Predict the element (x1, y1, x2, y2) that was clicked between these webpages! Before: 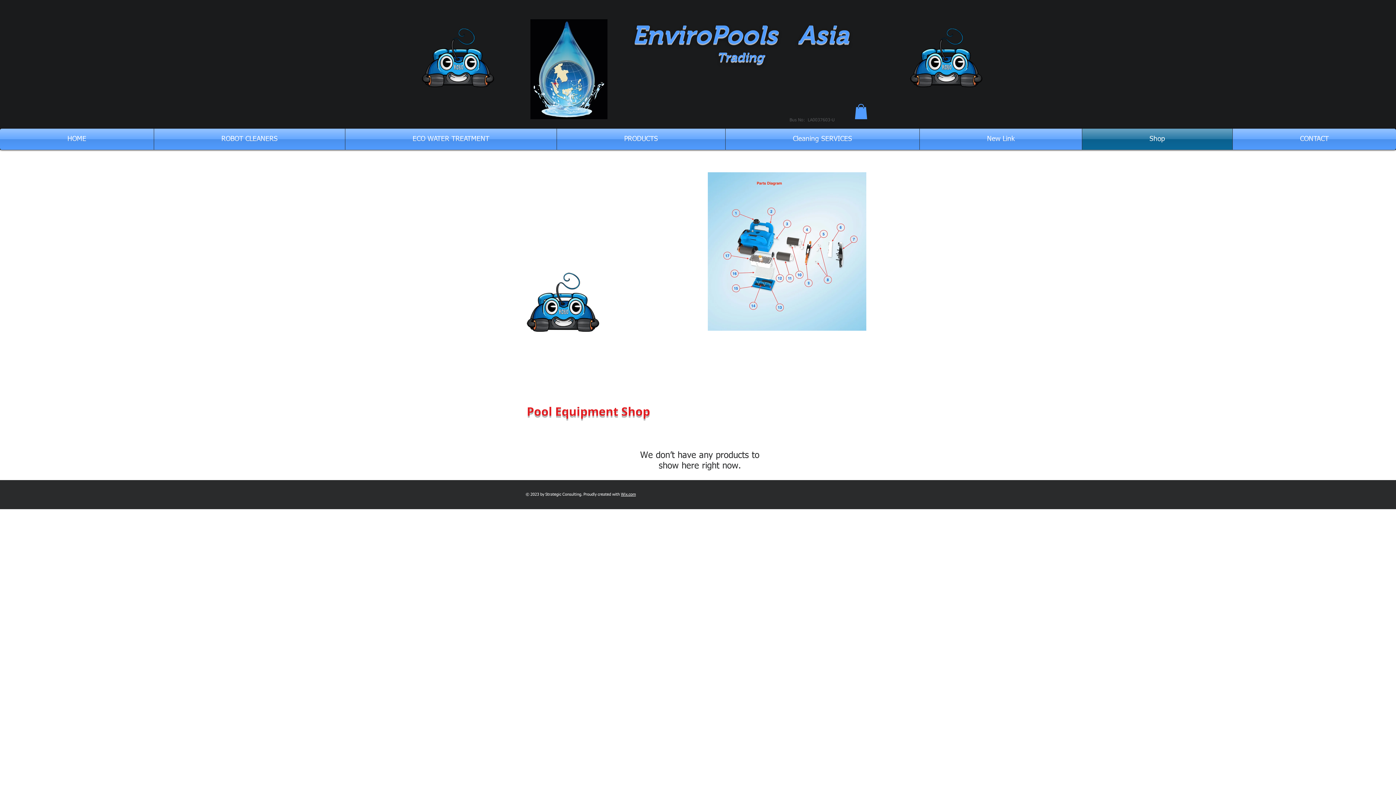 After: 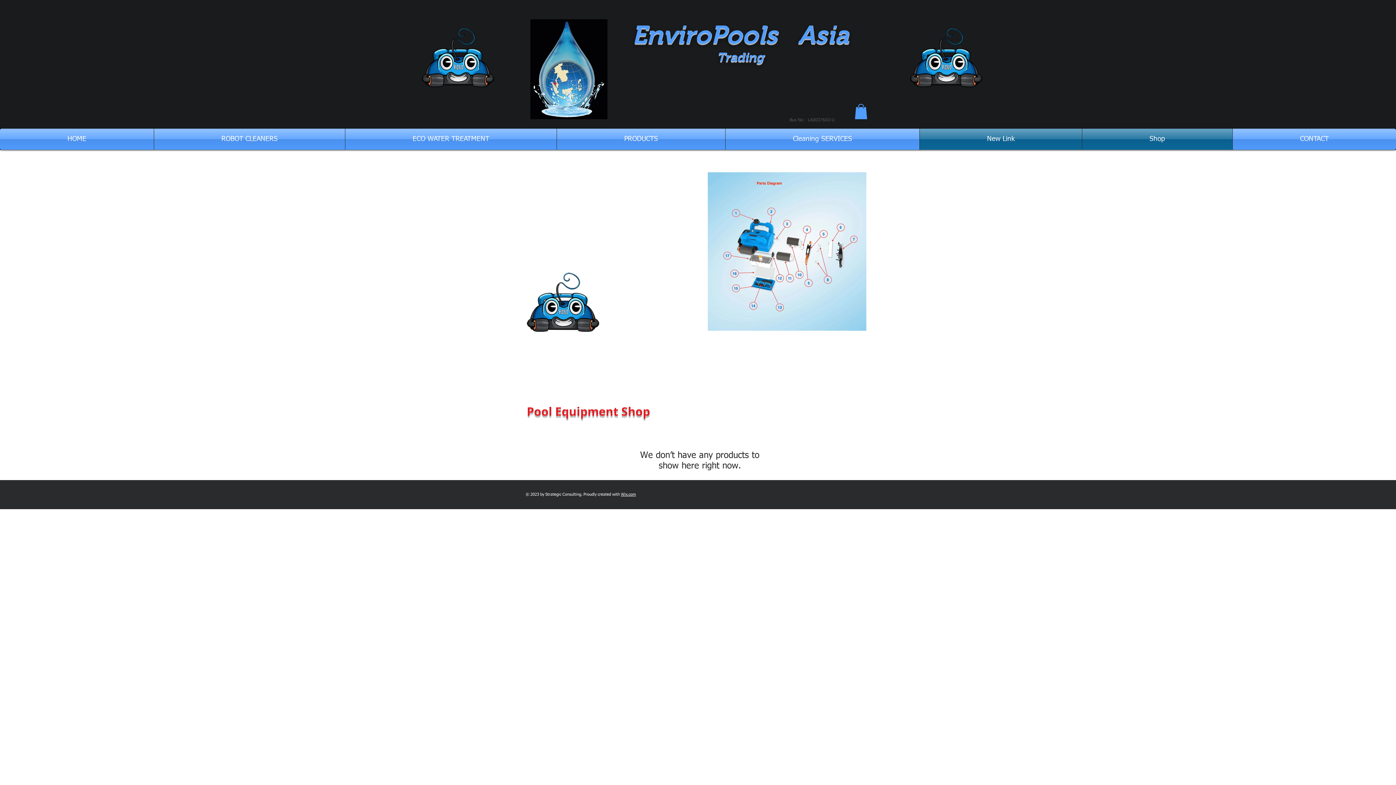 Action: bbox: (920, 128, 1082, 149) label: New Link